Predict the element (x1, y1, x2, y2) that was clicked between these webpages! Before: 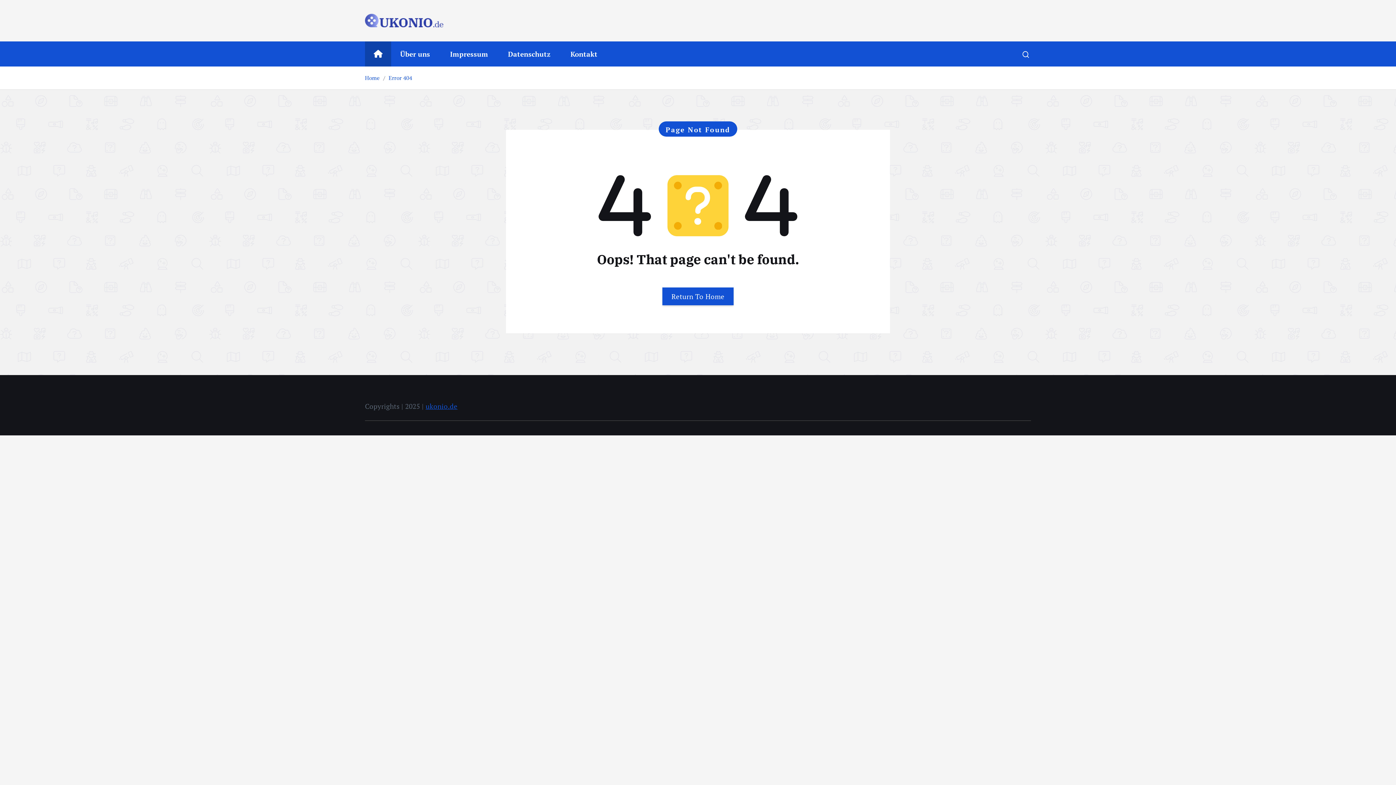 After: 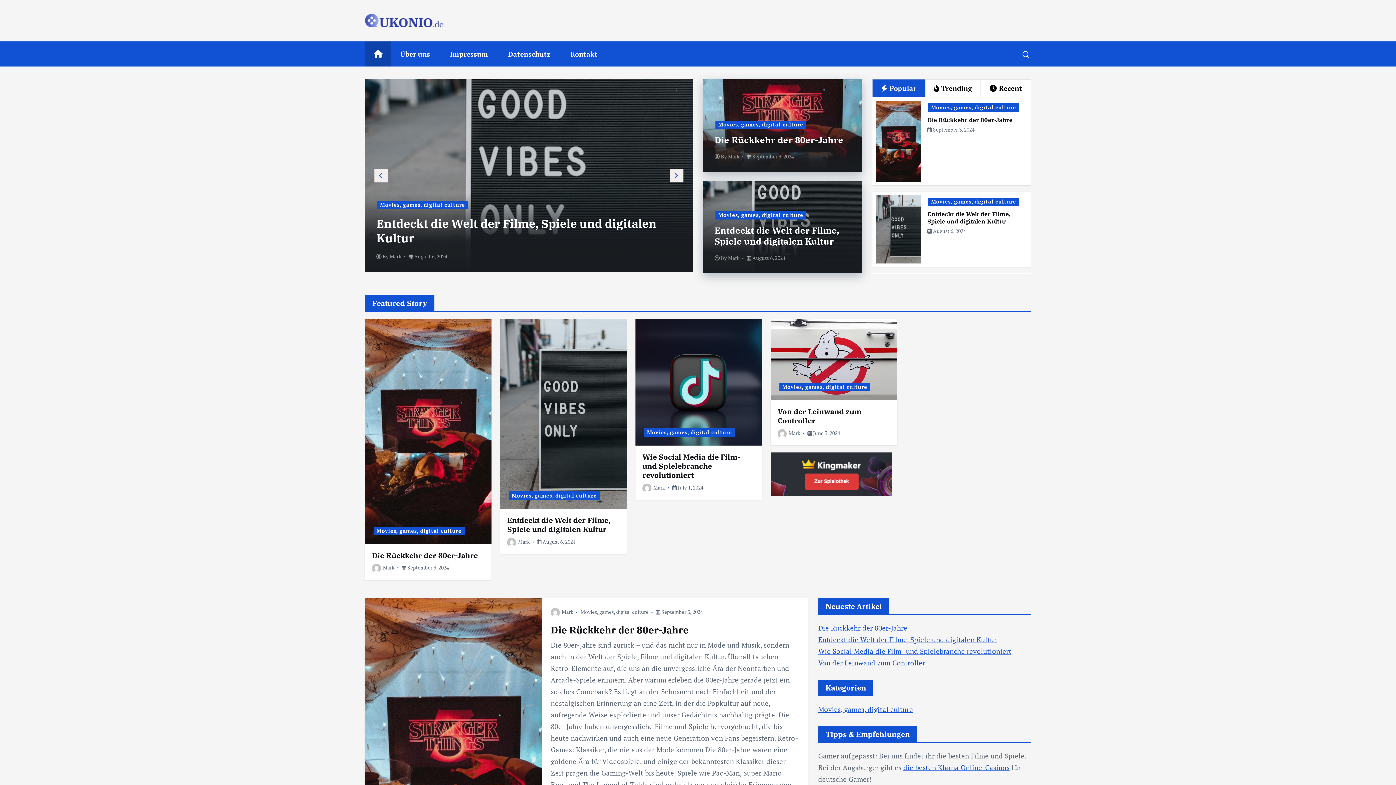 Action: bbox: (662, 287, 733, 305) label: Return To Home